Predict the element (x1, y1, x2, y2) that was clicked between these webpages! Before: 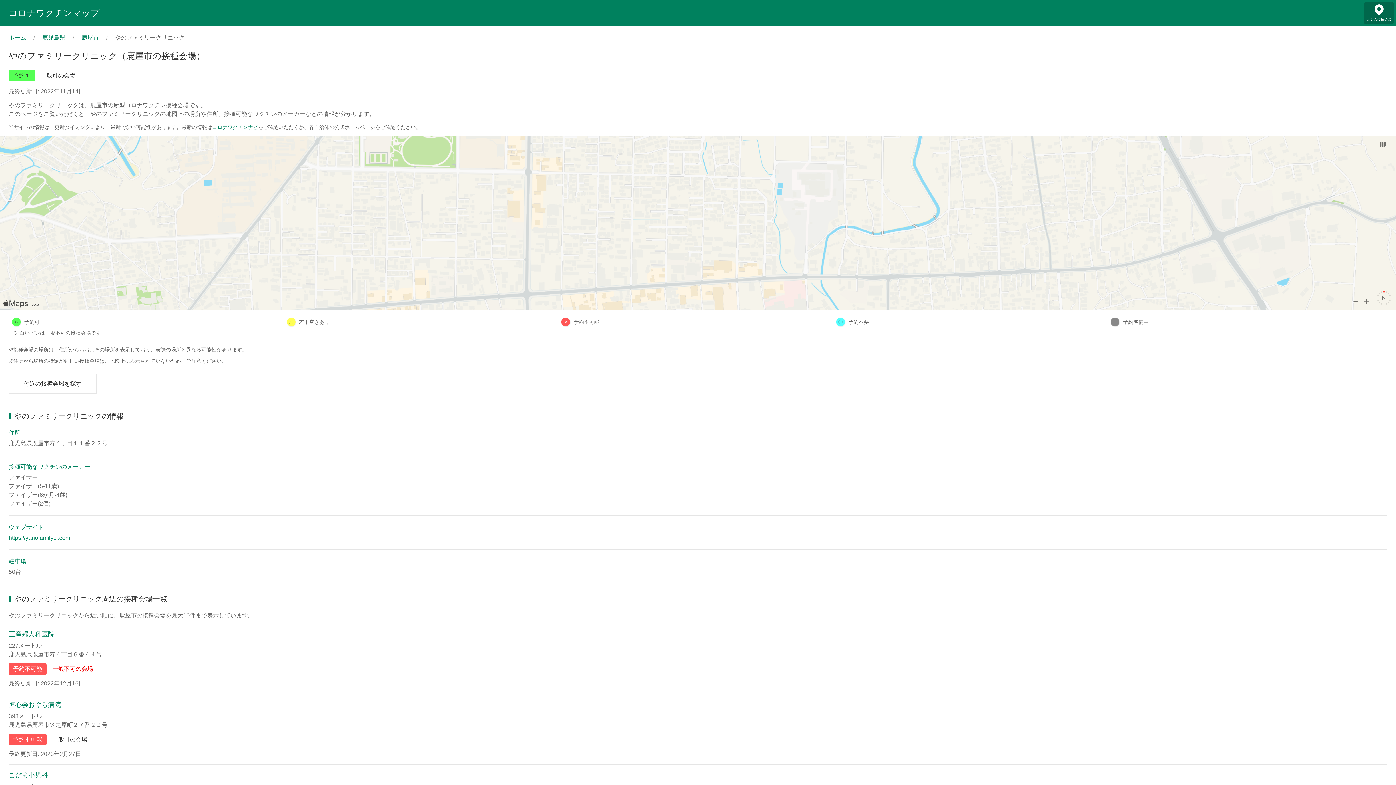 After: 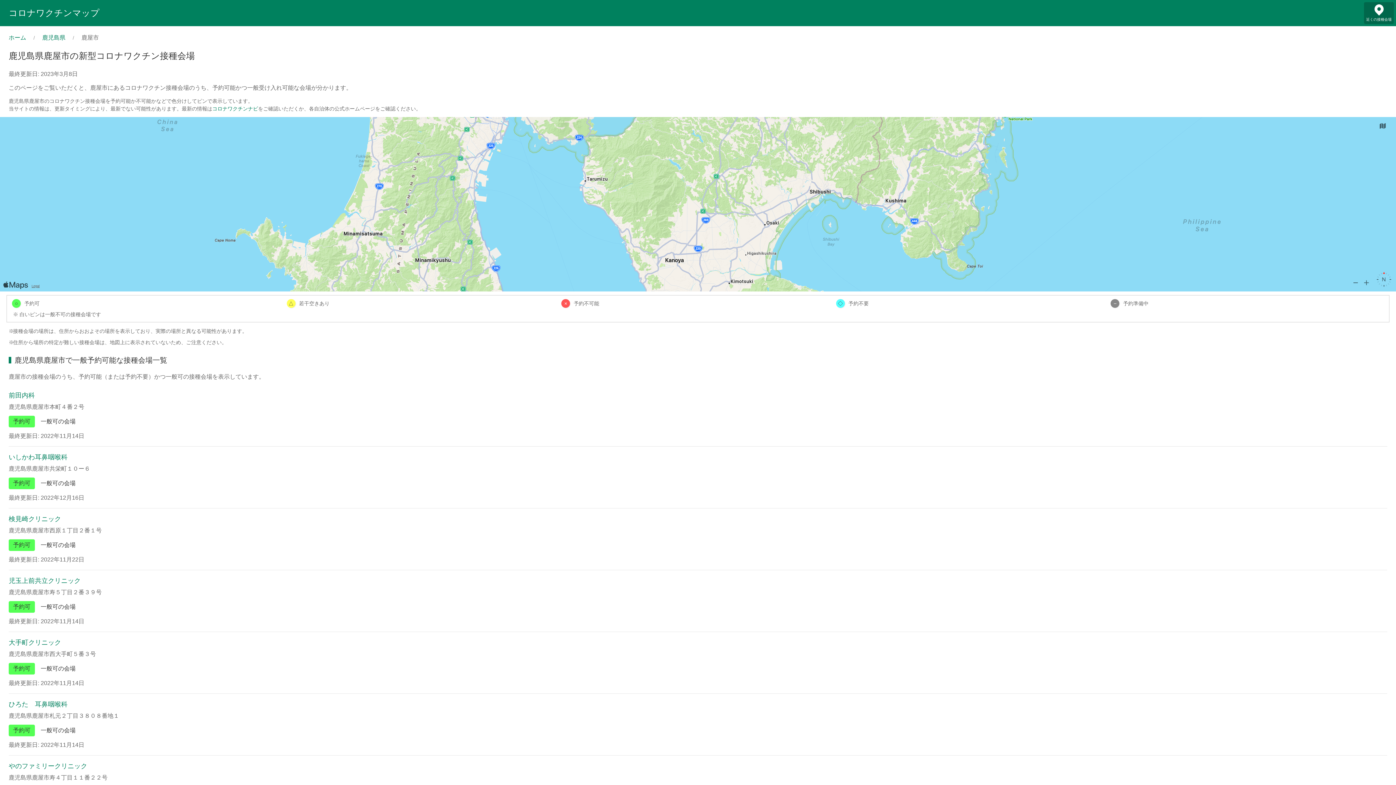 Action: label: 付近の接種会場を探す bbox: (8, 373, 96, 393)